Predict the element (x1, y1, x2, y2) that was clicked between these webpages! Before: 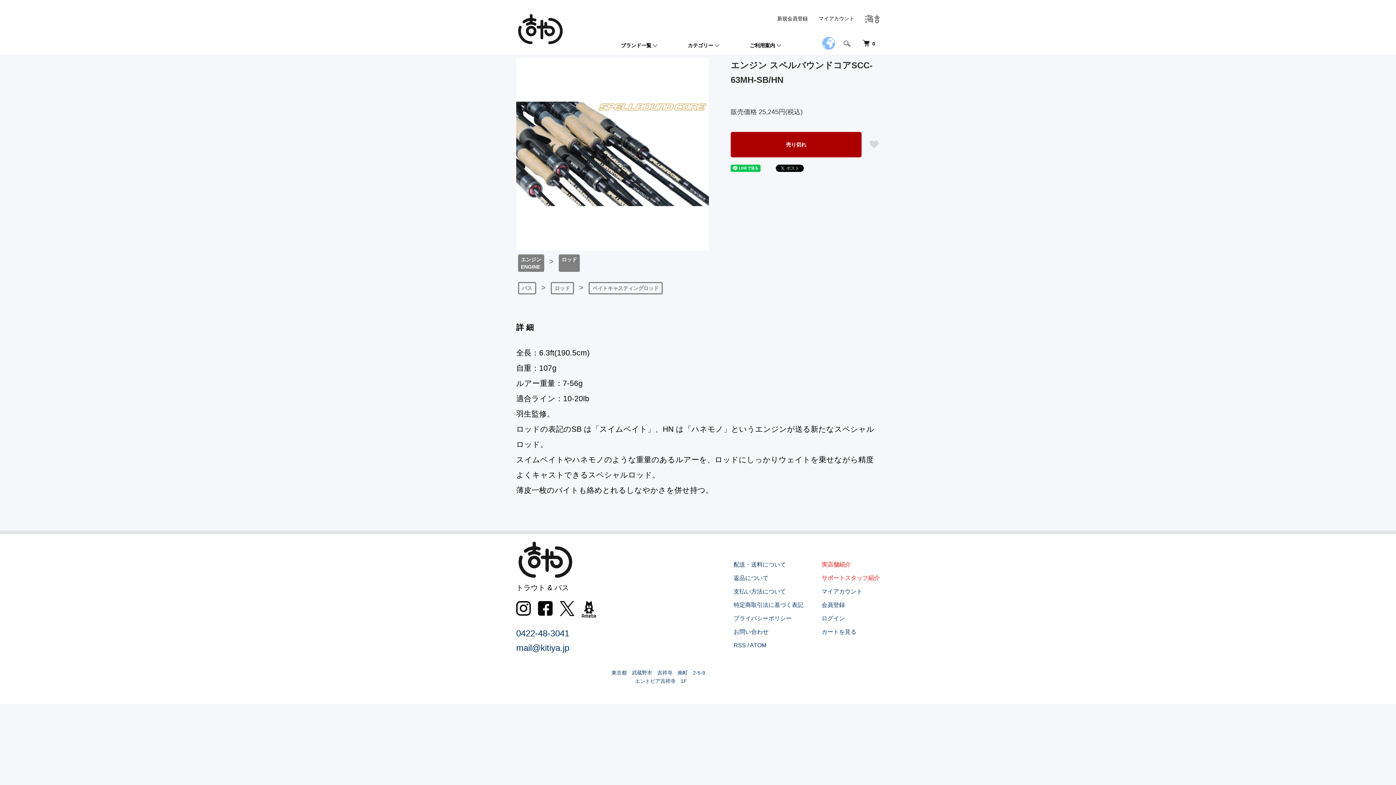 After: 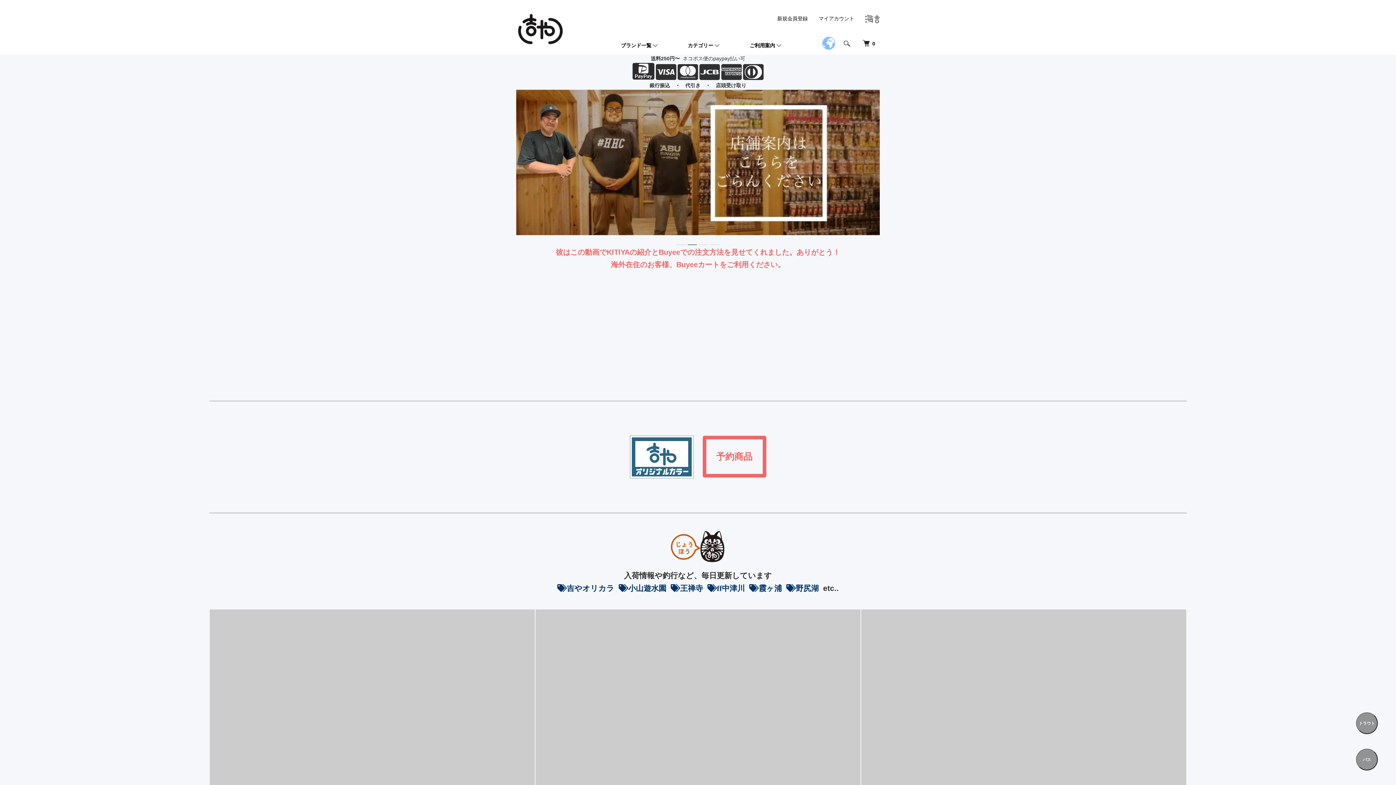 Action: bbox: (516, 539, 578, 545)